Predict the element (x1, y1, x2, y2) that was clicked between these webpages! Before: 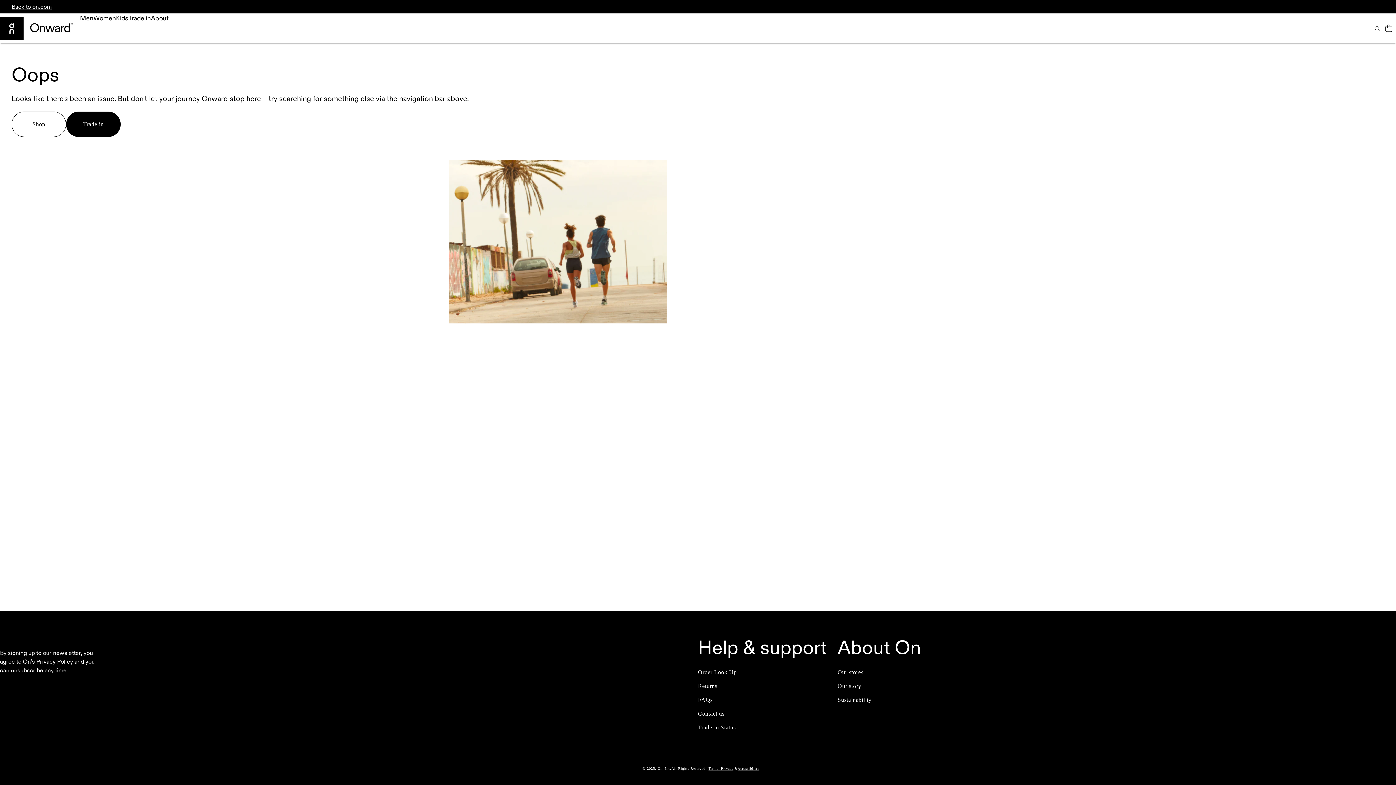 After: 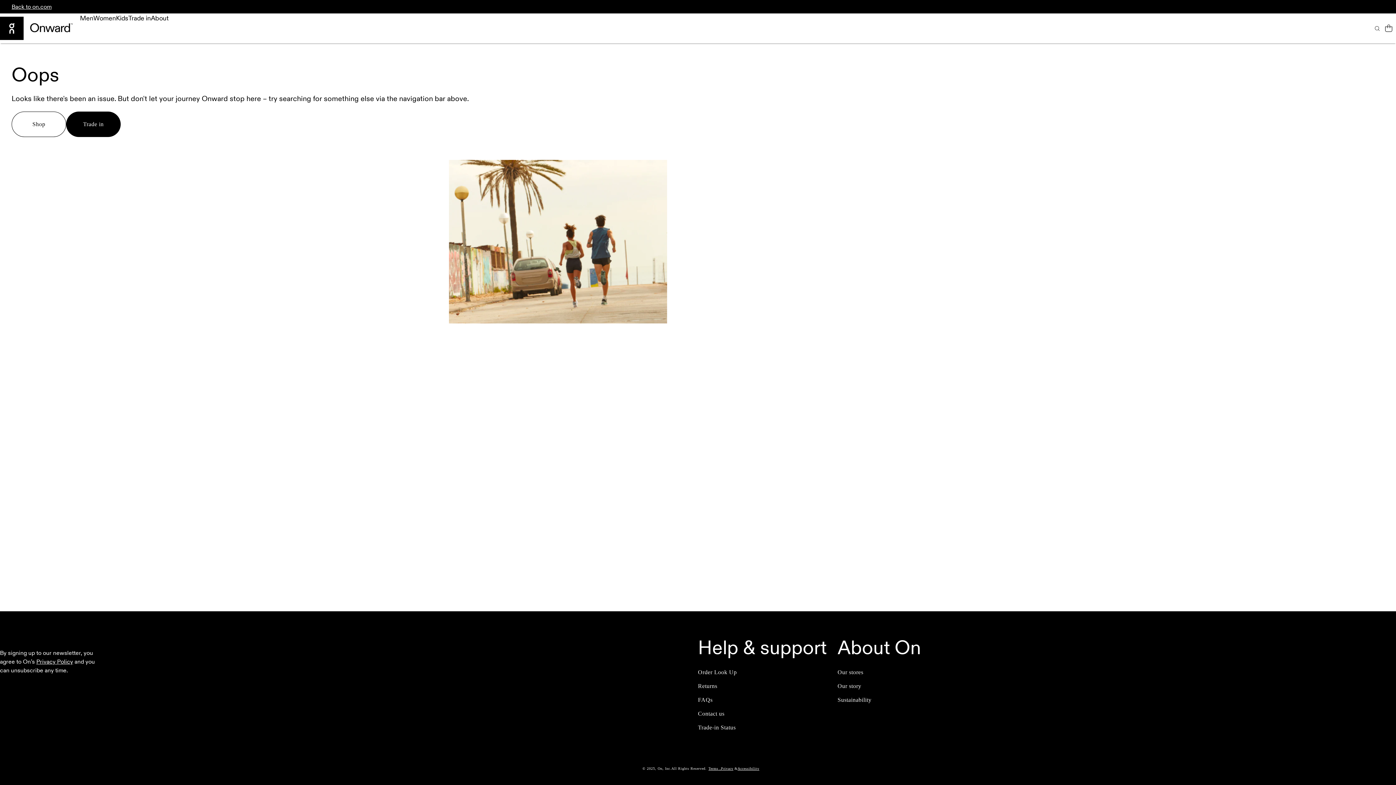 Action: label: Accessibility bbox: (737, 765, 759, 772)